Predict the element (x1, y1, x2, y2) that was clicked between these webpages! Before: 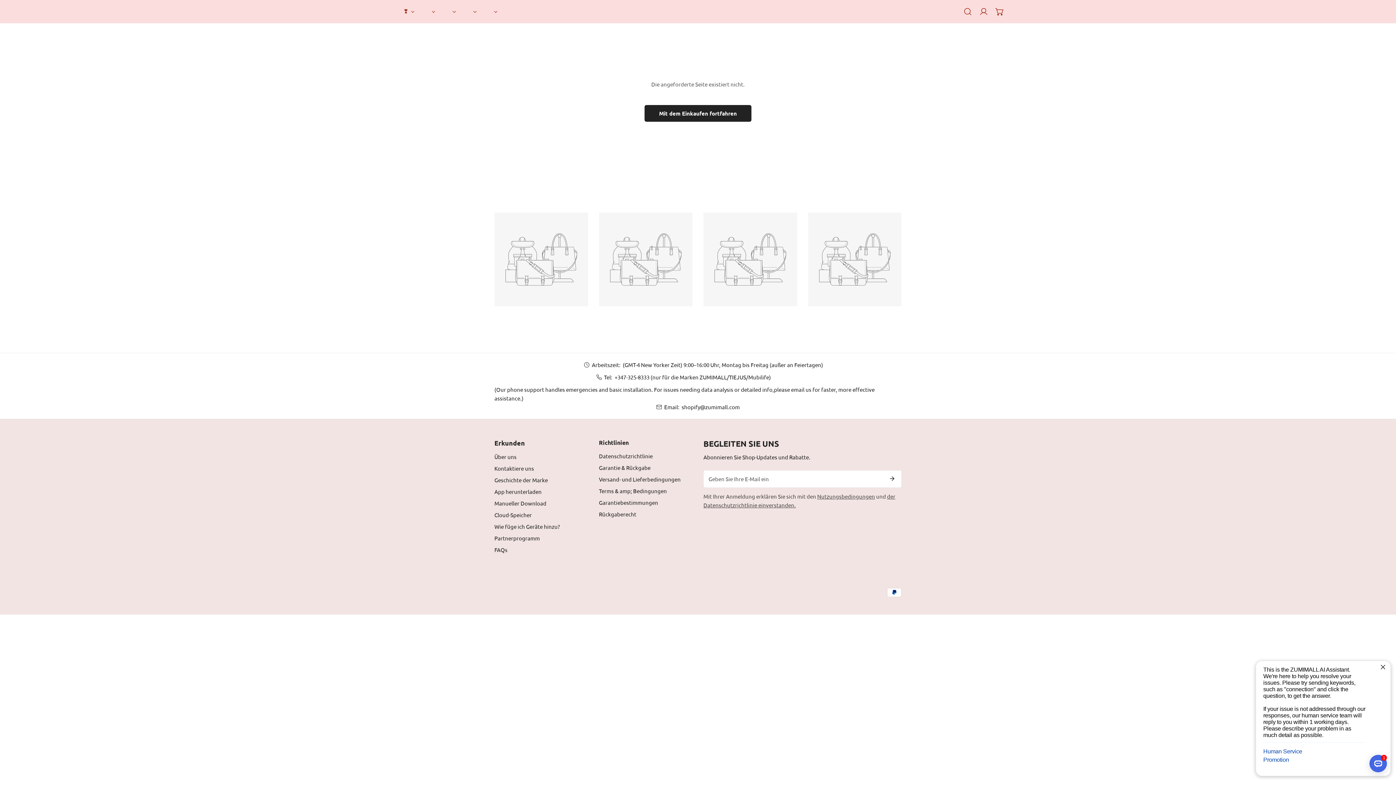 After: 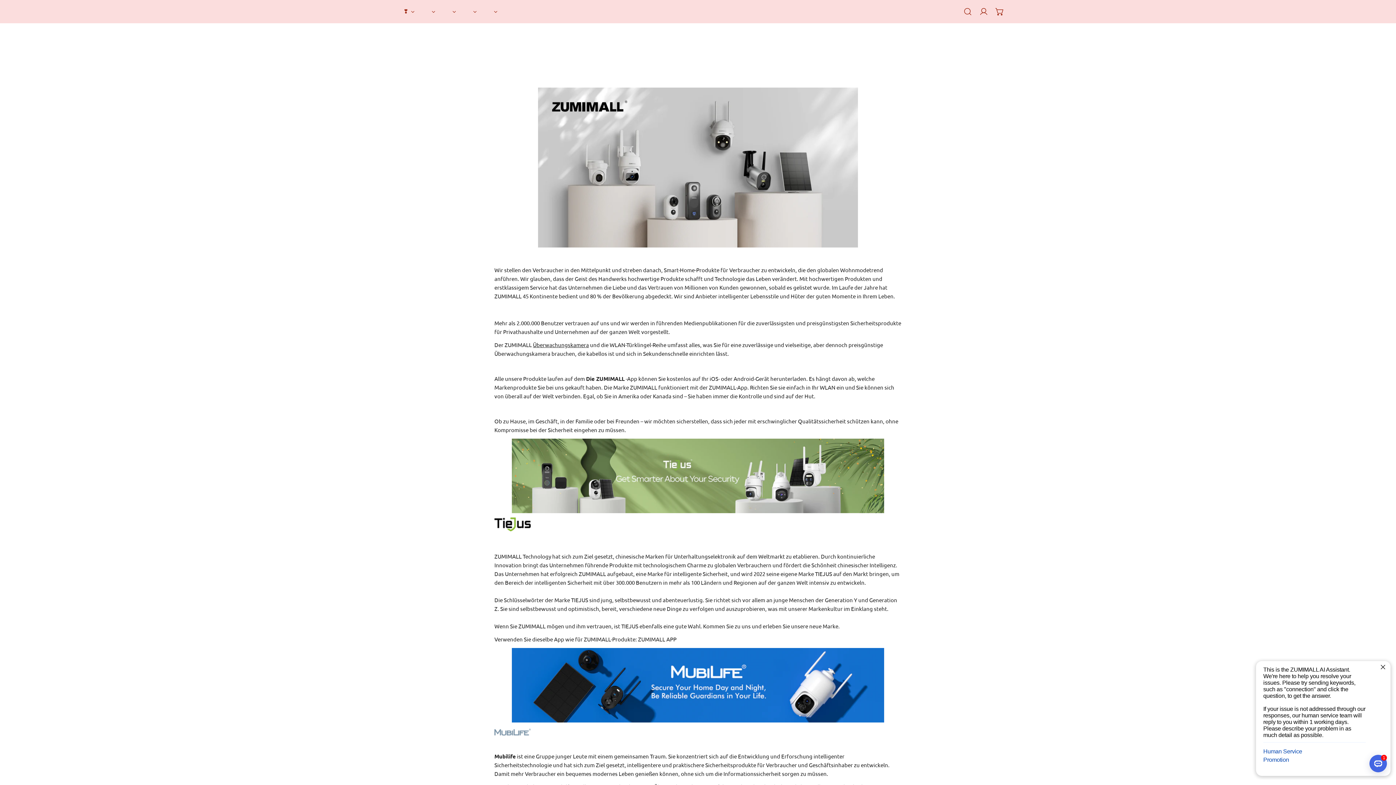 Action: label: Geschichte der Marke bbox: (494, 476, 548, 483)